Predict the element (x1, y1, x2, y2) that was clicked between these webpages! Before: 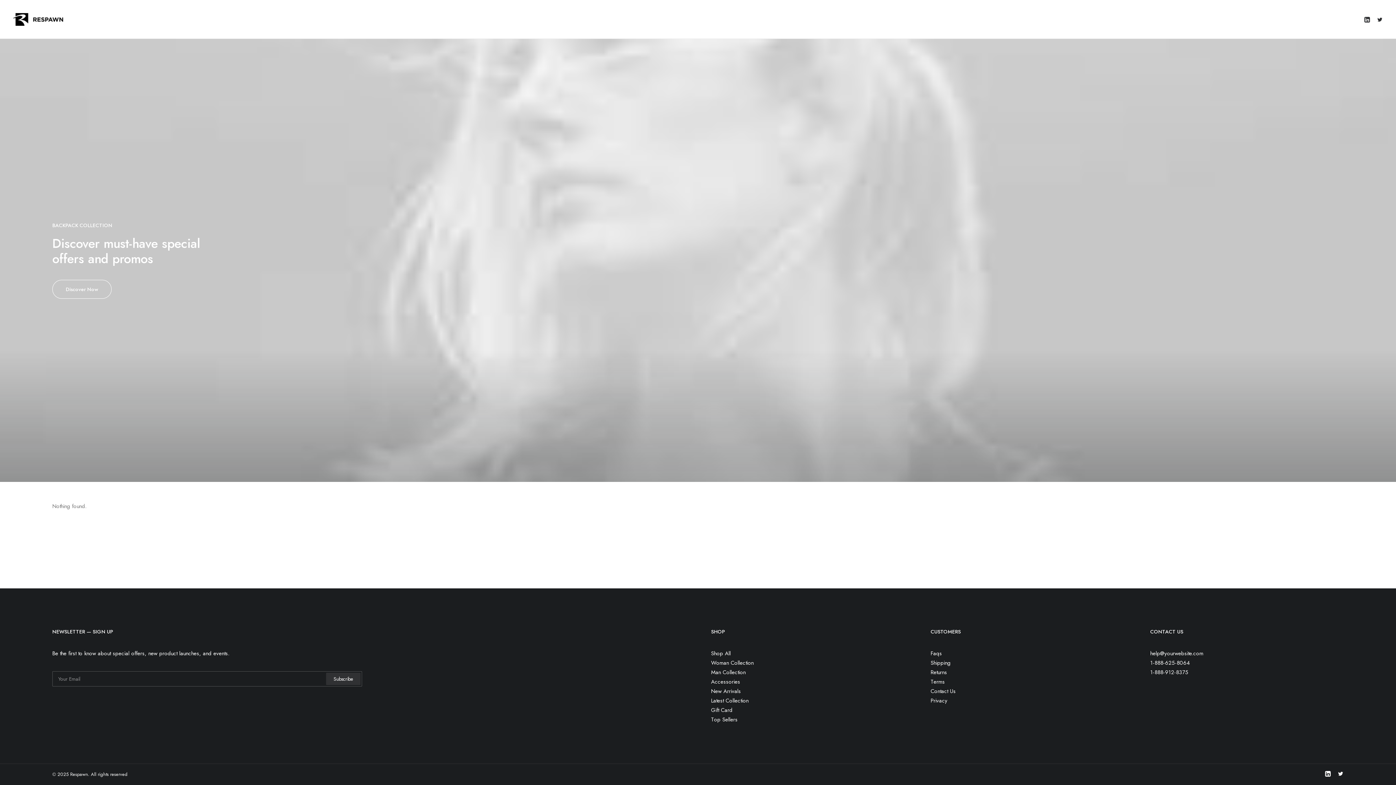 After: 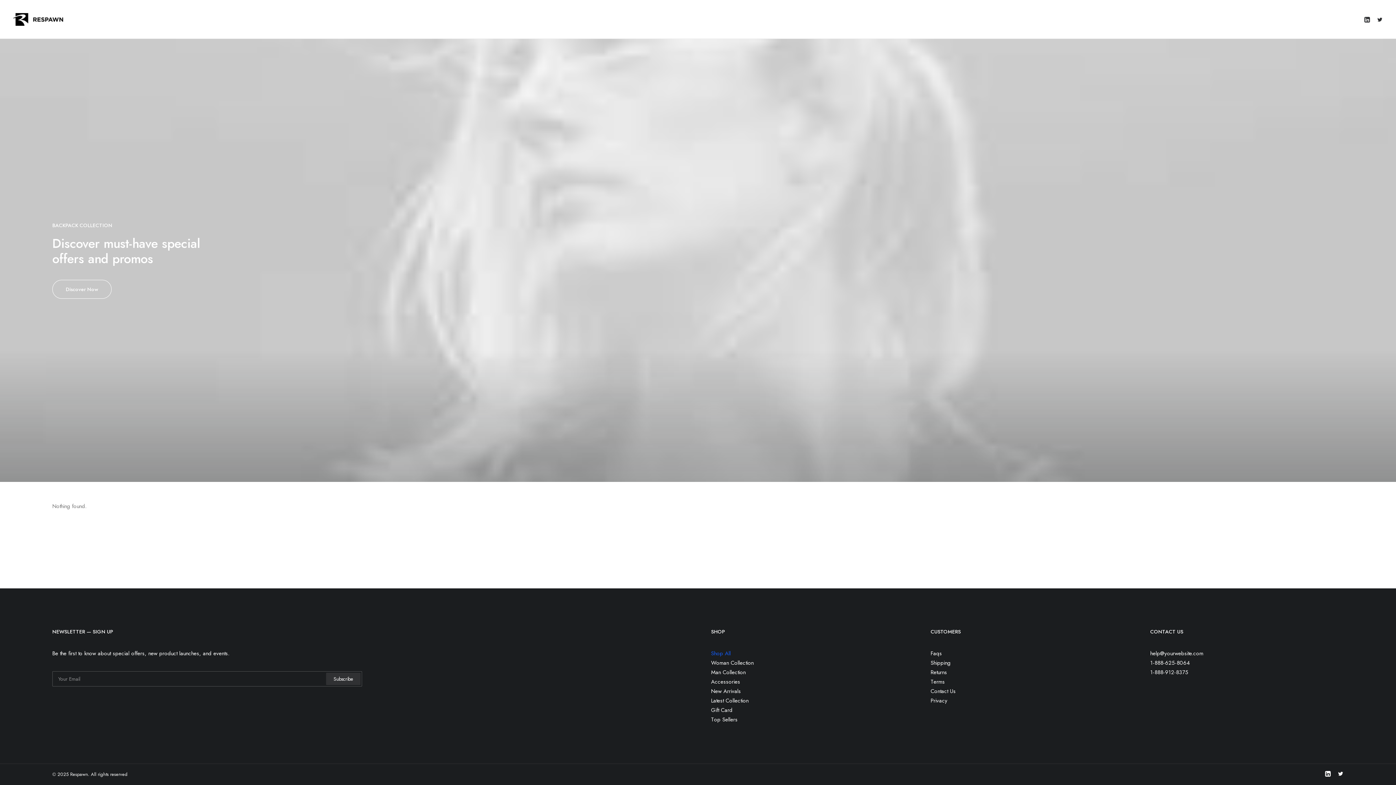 Action: label: Shop All bbox: (711, 649, 730, 657)